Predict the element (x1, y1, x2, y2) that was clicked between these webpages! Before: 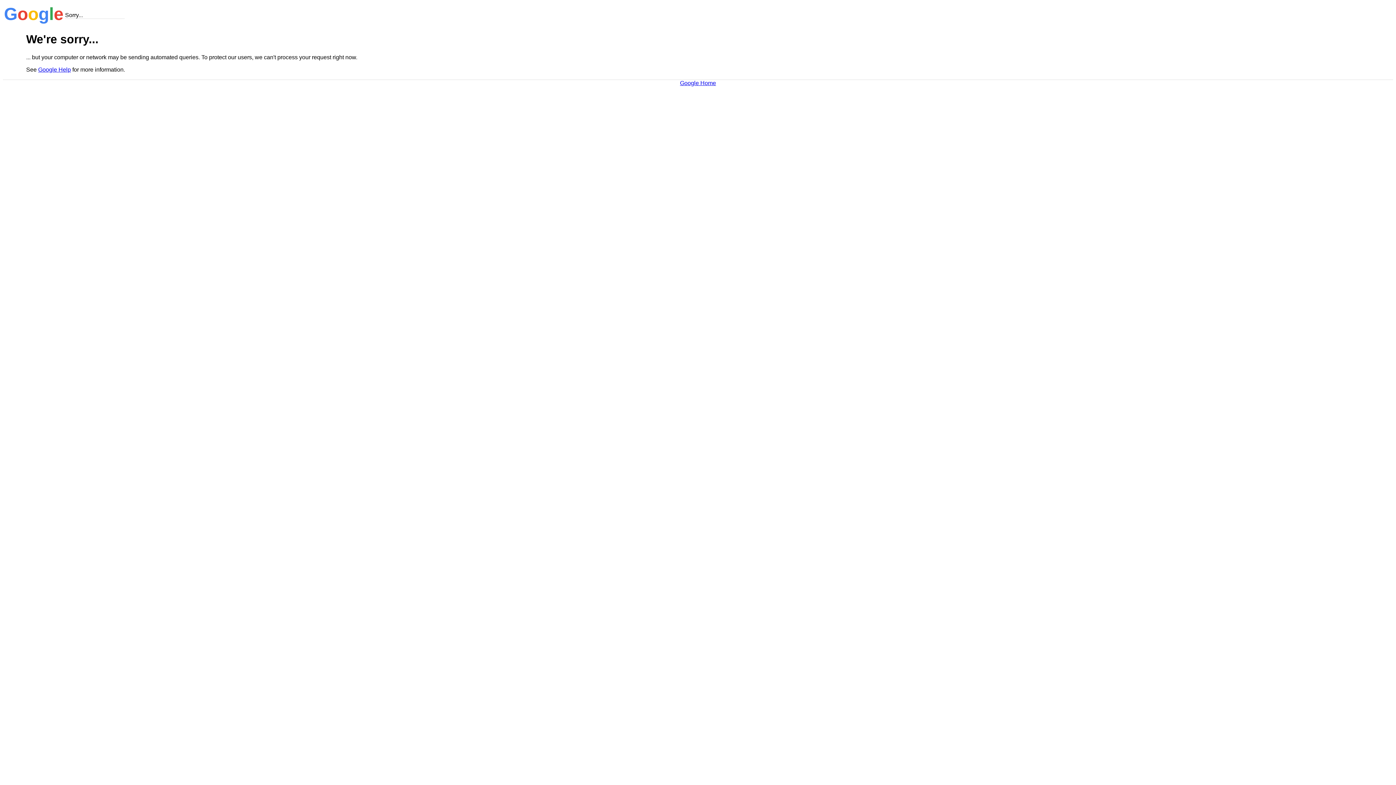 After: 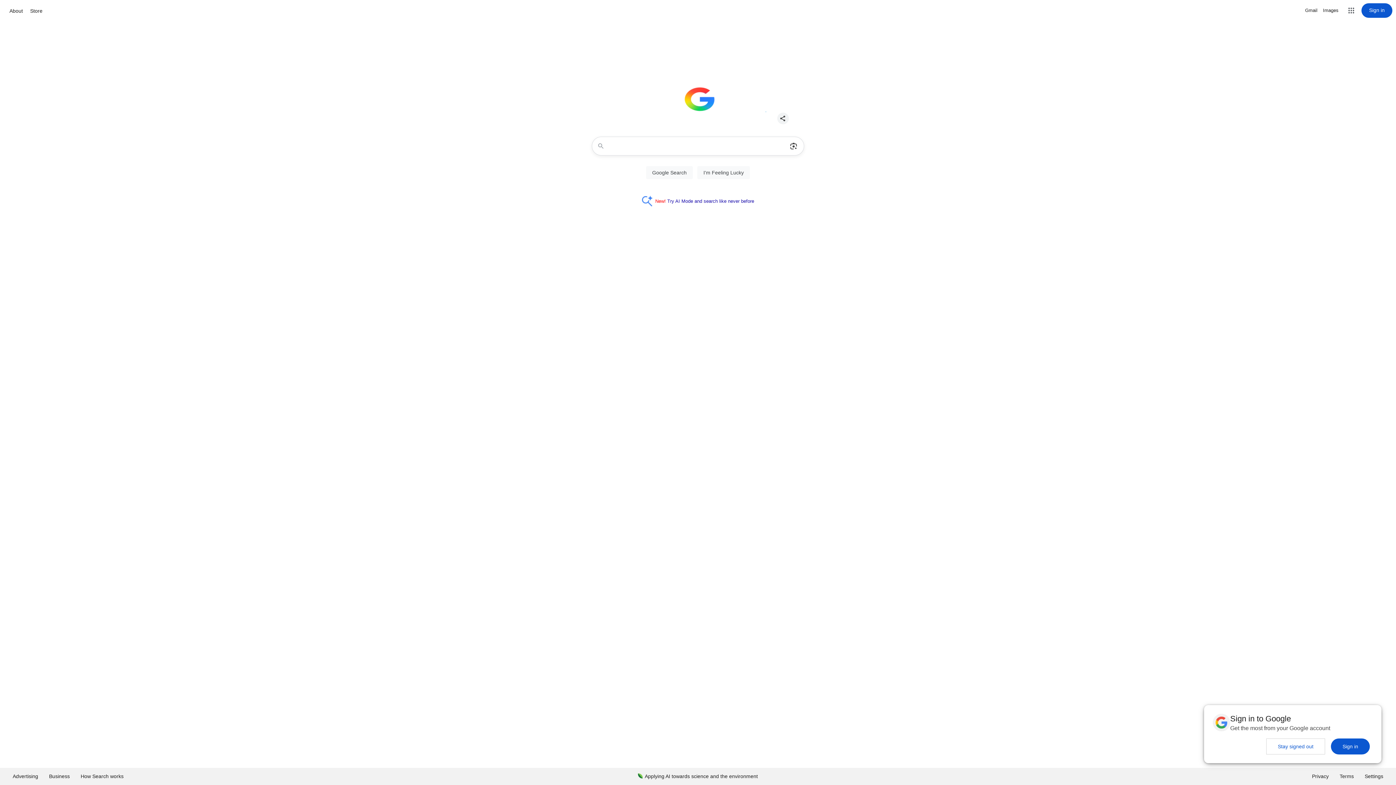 Action: label: Google Home bbox: (680, 79, 716, 86)